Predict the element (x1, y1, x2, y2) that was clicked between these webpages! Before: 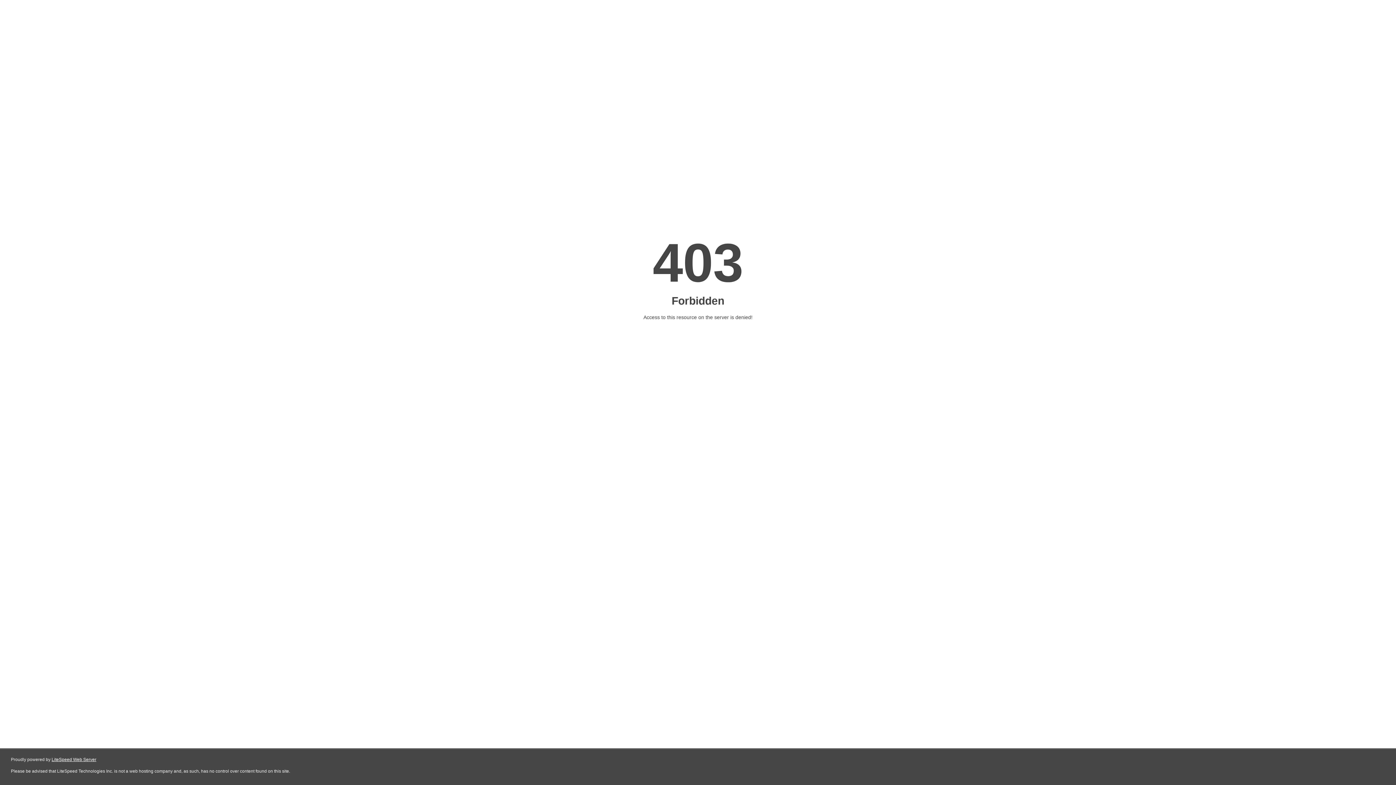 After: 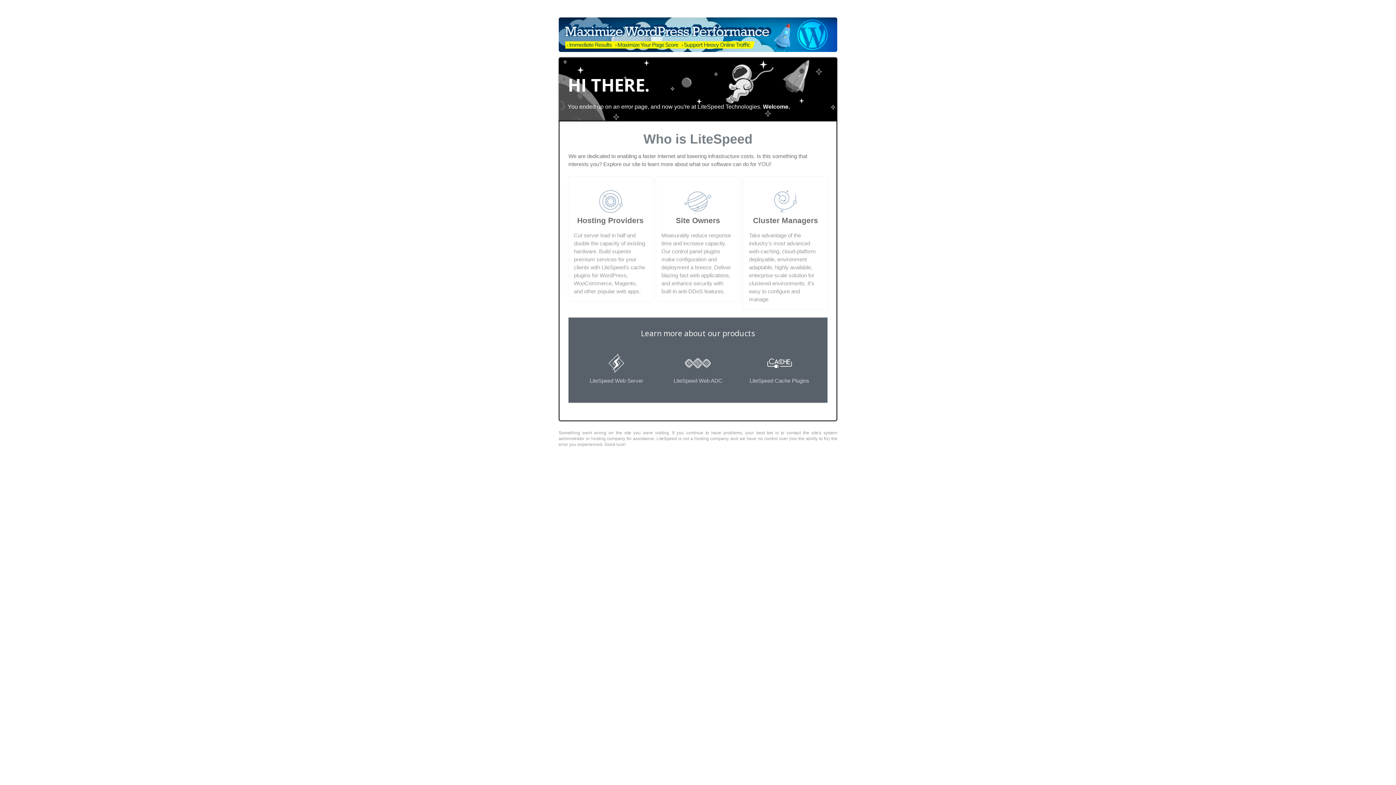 Action: bbox: (51, 757, 96, 762) label: LiteSpeed Web Server